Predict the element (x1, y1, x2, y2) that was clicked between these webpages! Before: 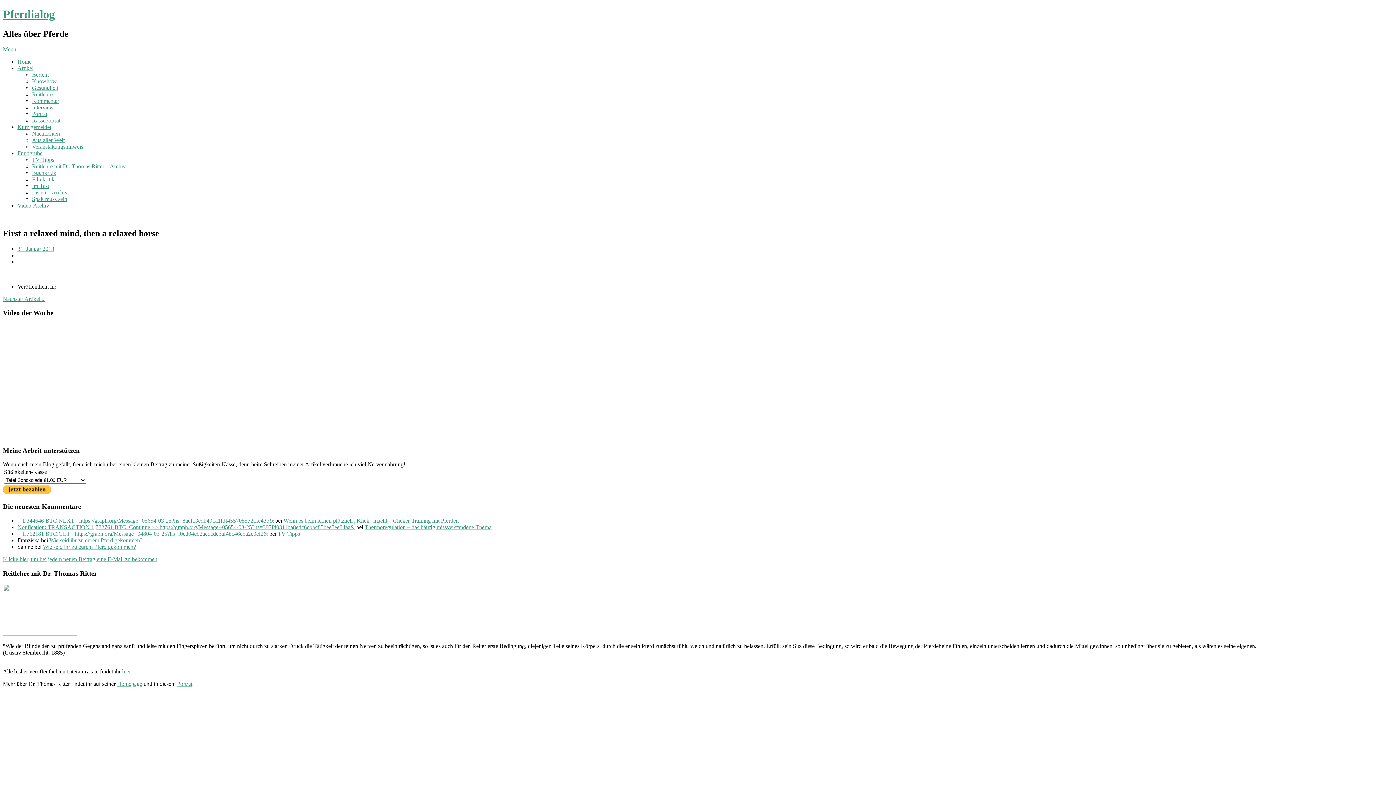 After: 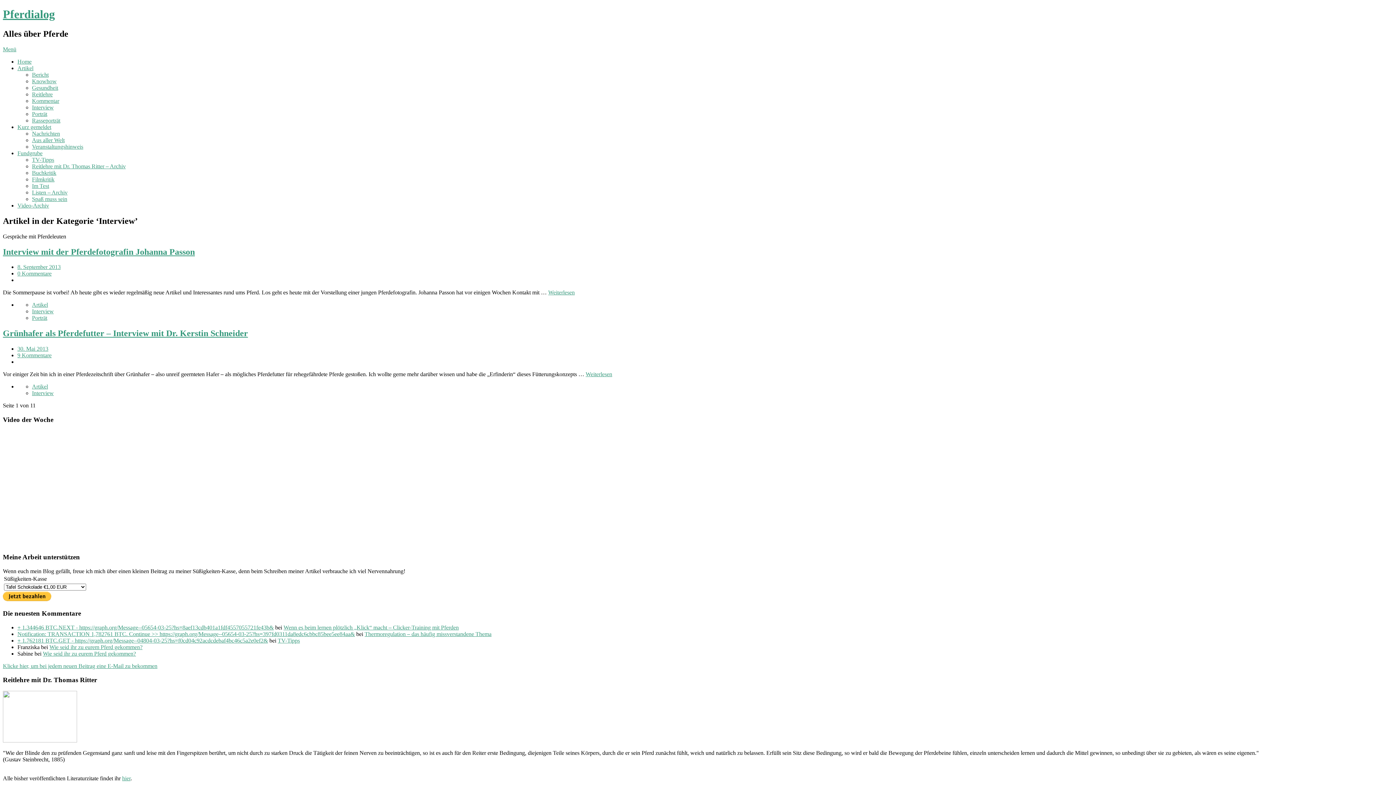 Action: label: Interview bbox: (32, 104, 53, 110)